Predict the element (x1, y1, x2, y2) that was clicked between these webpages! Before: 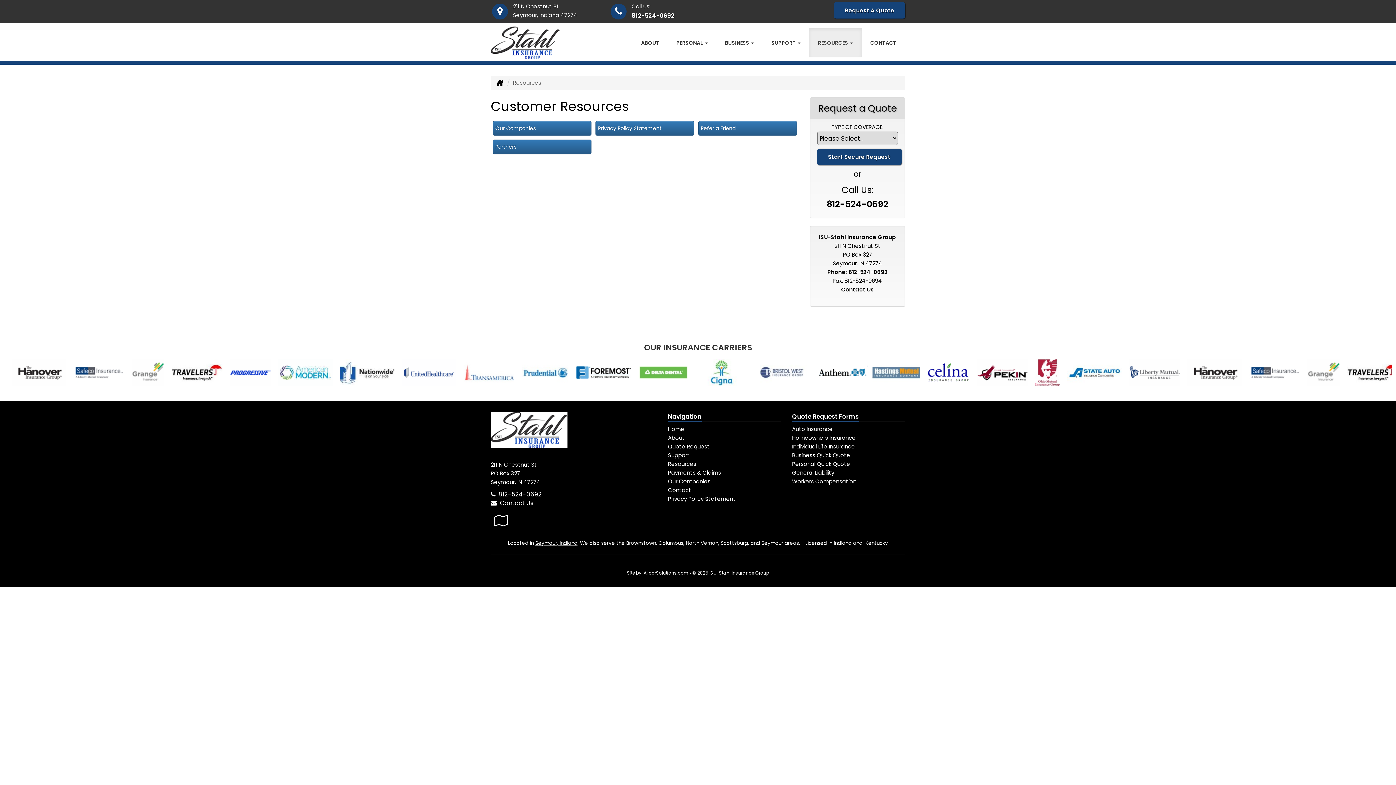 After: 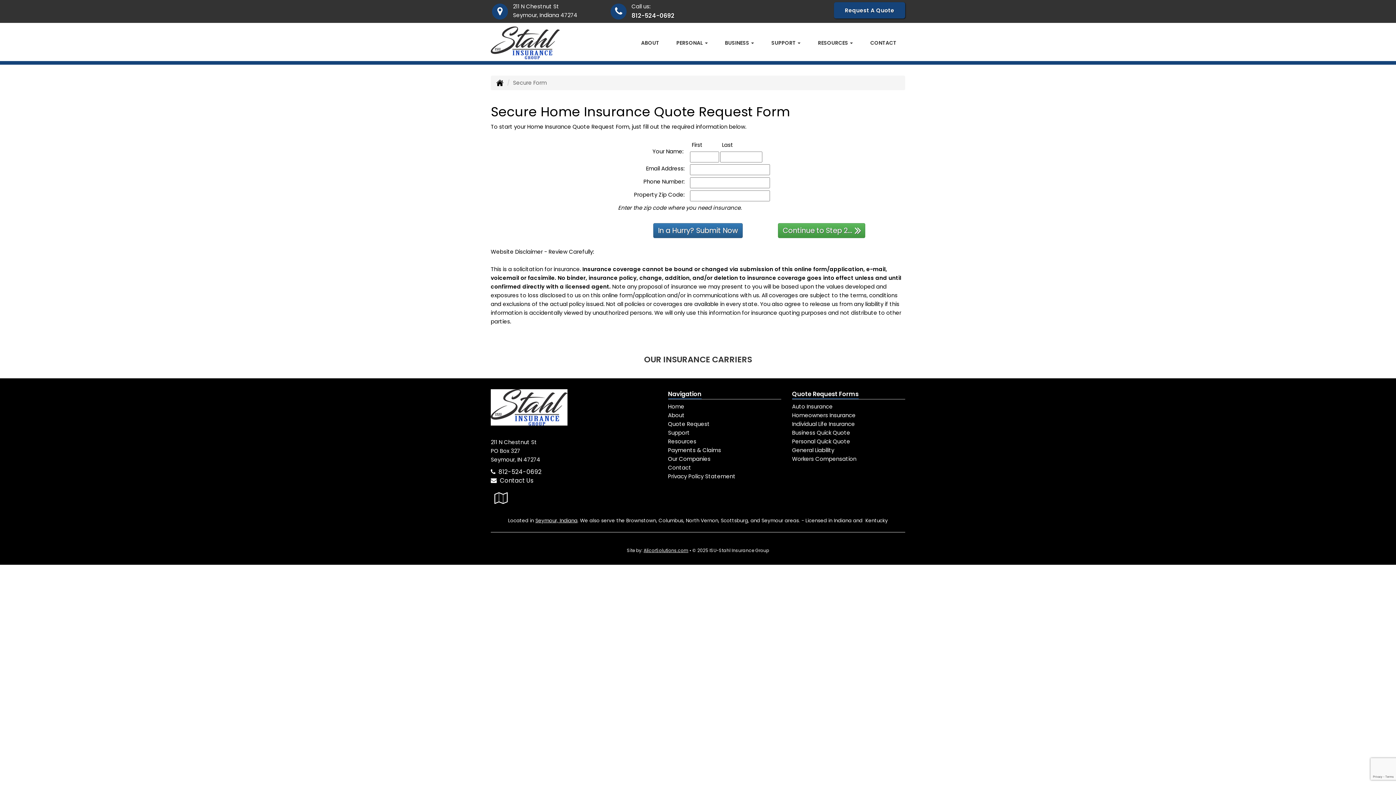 Action: bbox: (792, 434, 855, 441) label: Homeowners Insurance